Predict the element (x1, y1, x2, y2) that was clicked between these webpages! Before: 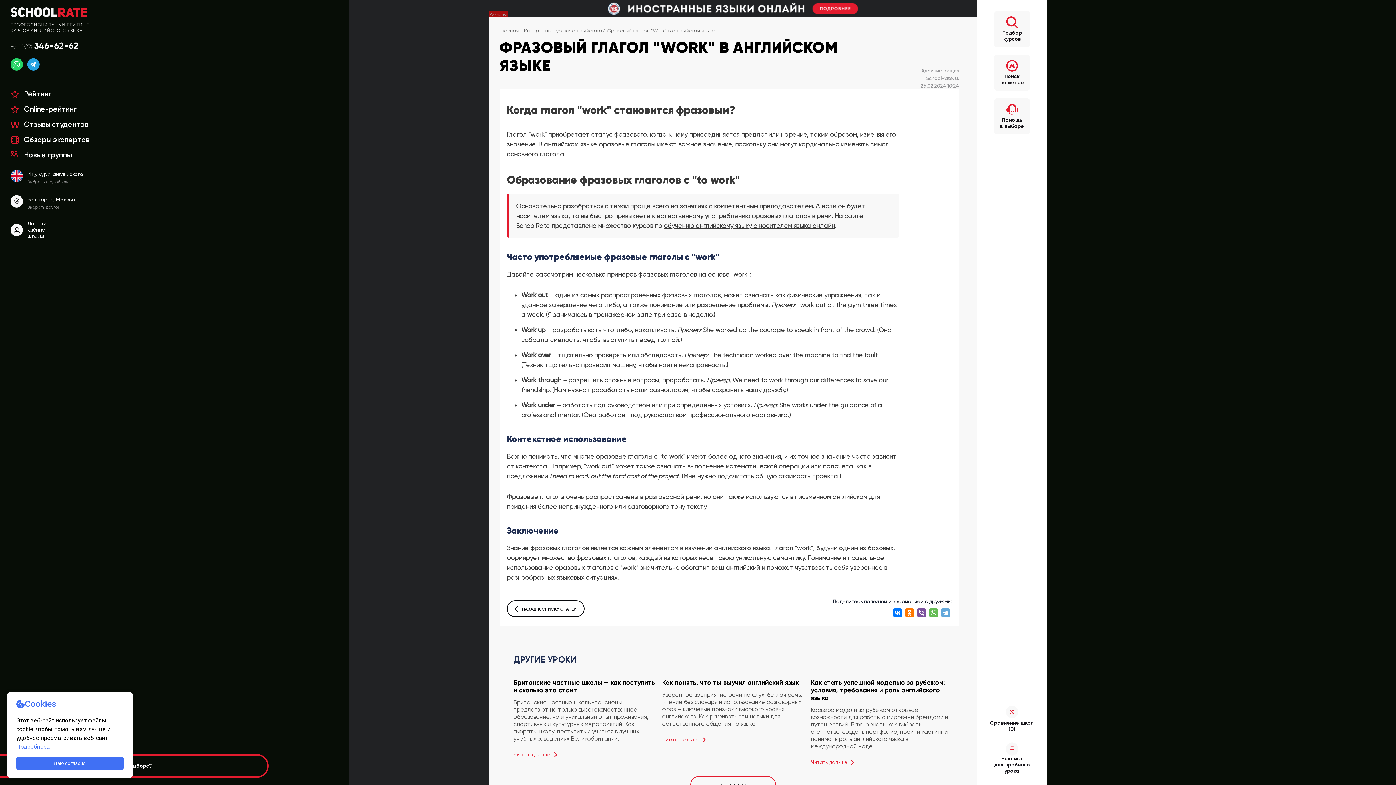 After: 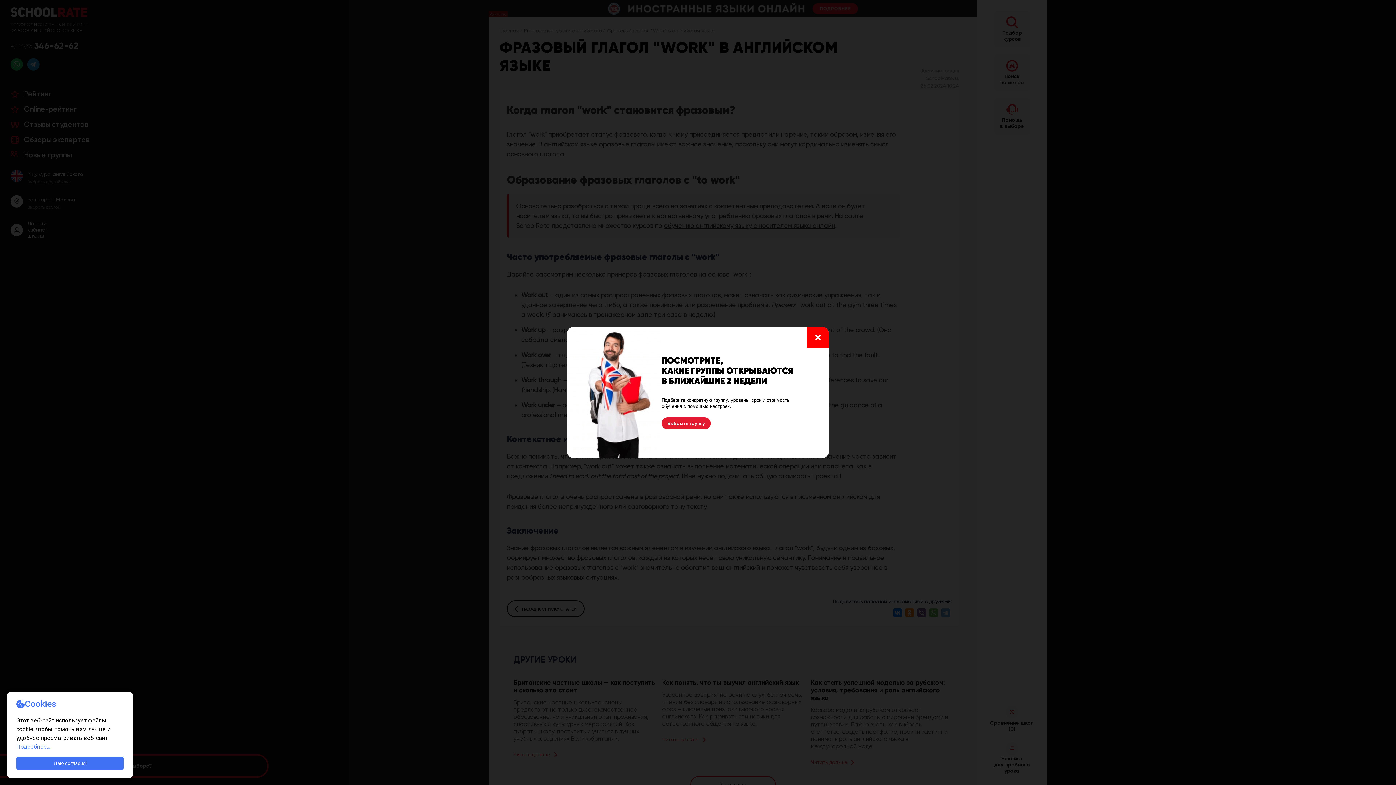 Action: bbox: (990, 743, 1034, 774) label: Чеклист
для пробного
урока